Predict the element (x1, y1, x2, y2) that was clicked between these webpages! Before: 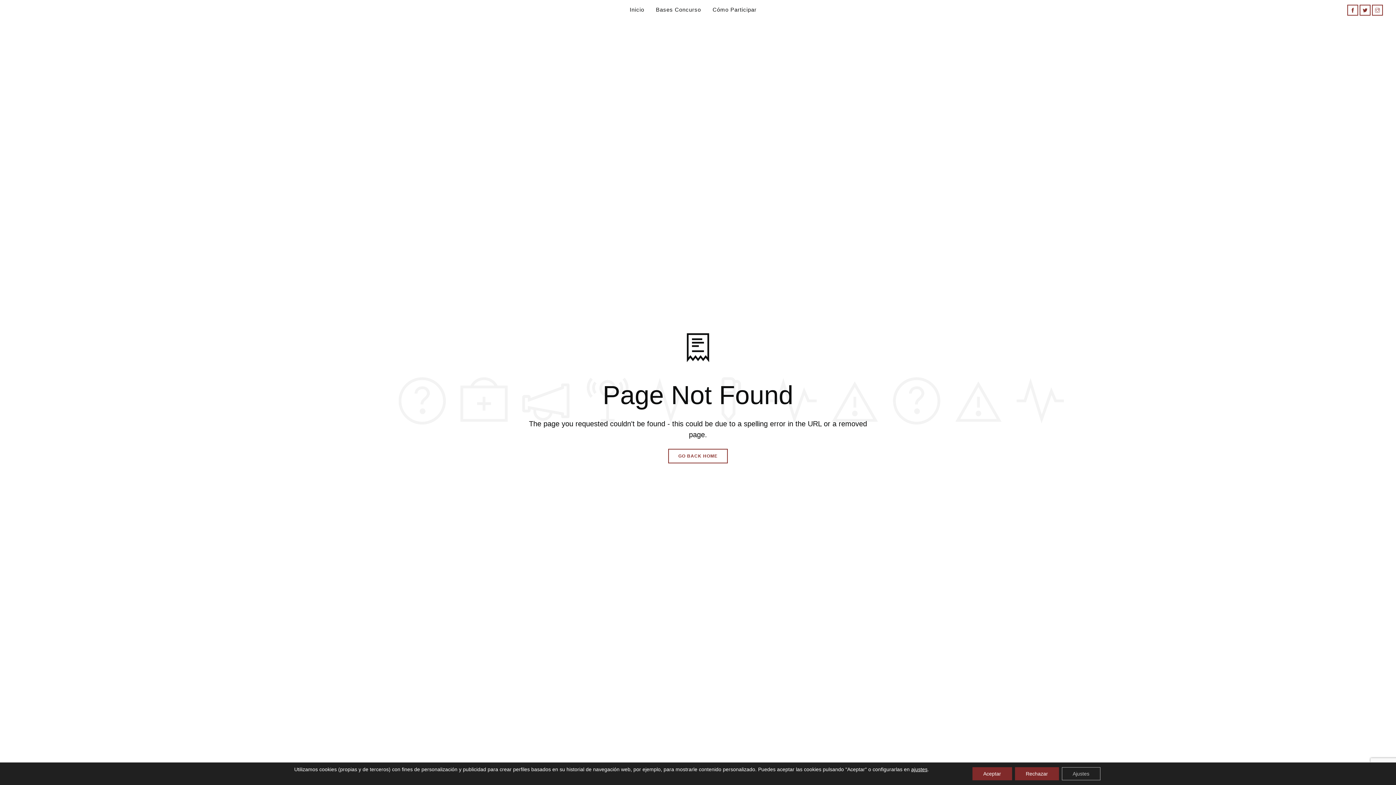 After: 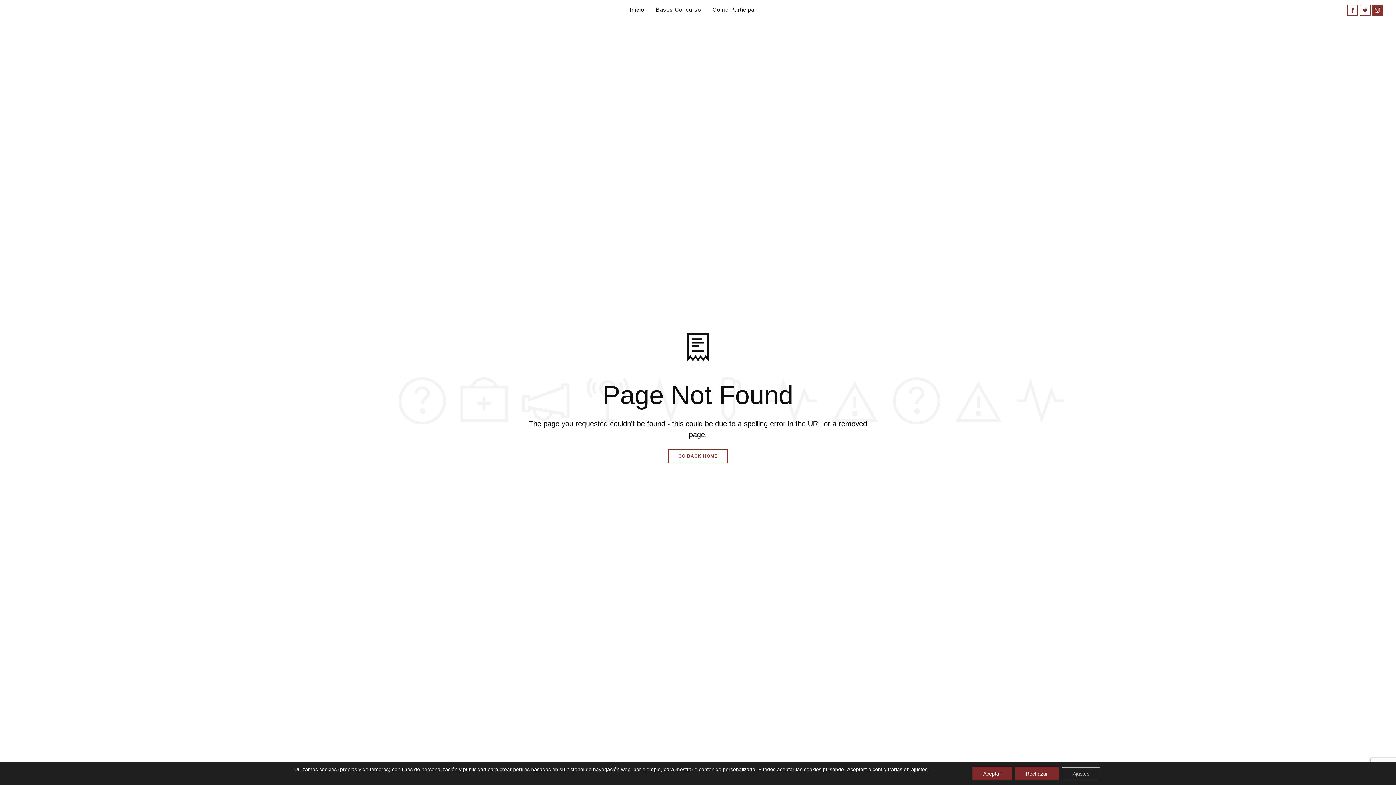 Action: bbox: (1372, 4, 1383, 15)